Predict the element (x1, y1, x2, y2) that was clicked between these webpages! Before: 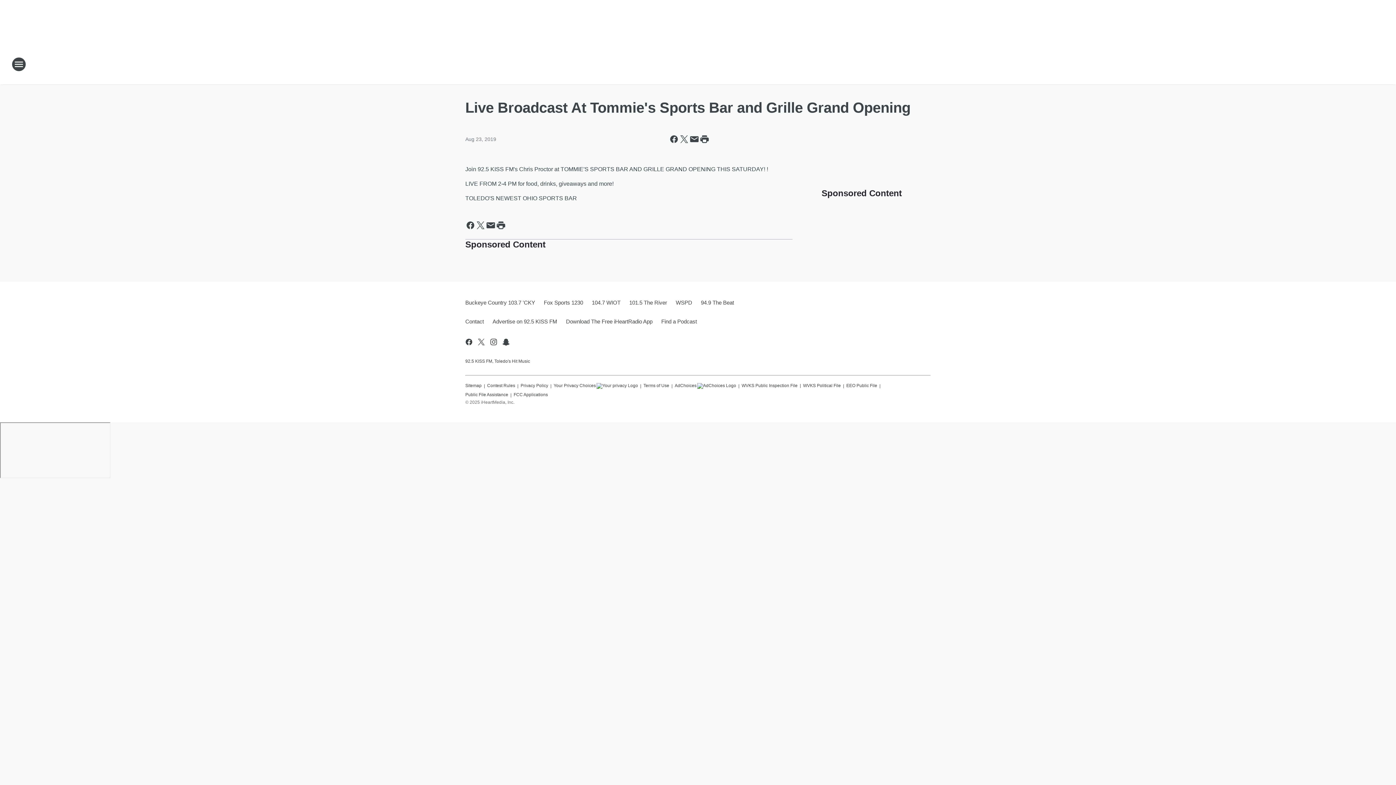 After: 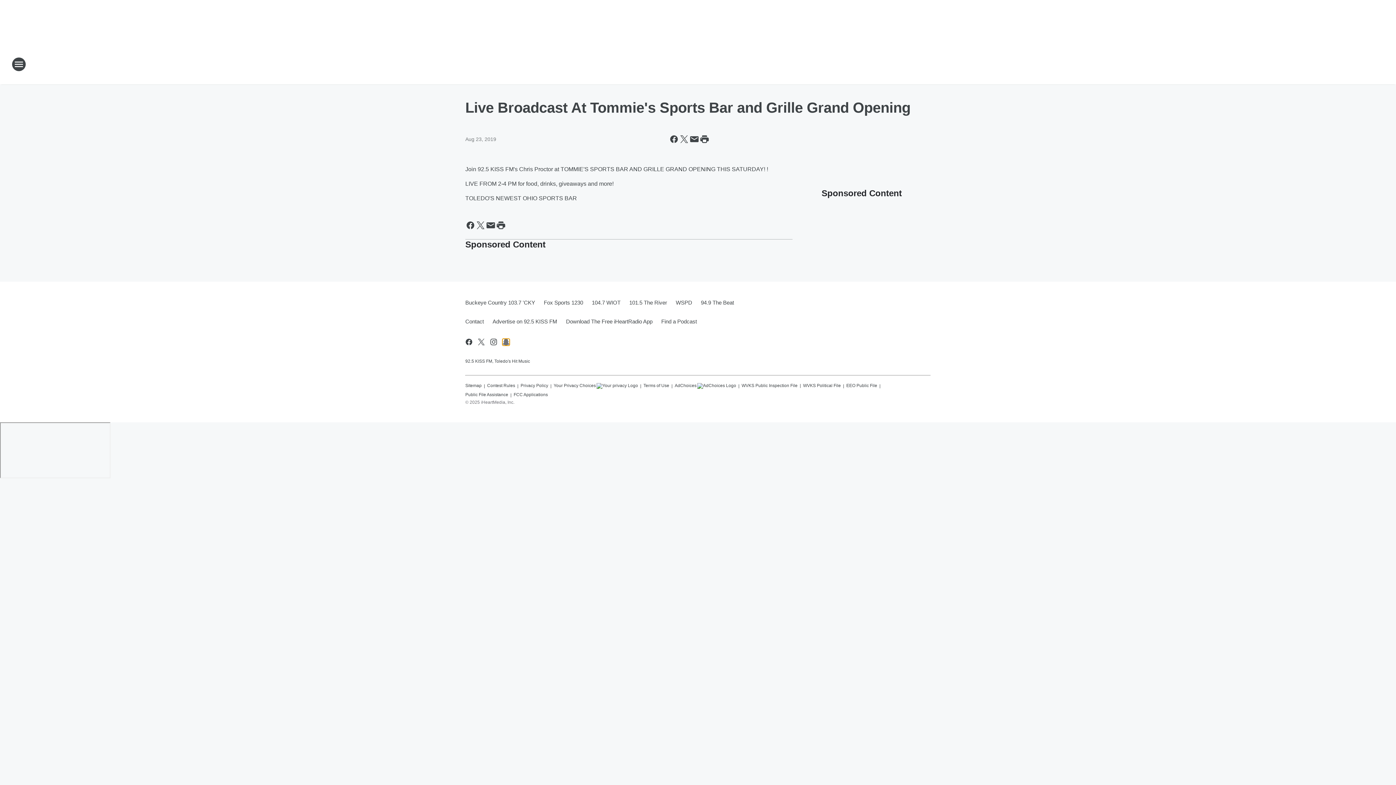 Action: label: Visit us on snapchat bbox: (501, 337, 510, 346)